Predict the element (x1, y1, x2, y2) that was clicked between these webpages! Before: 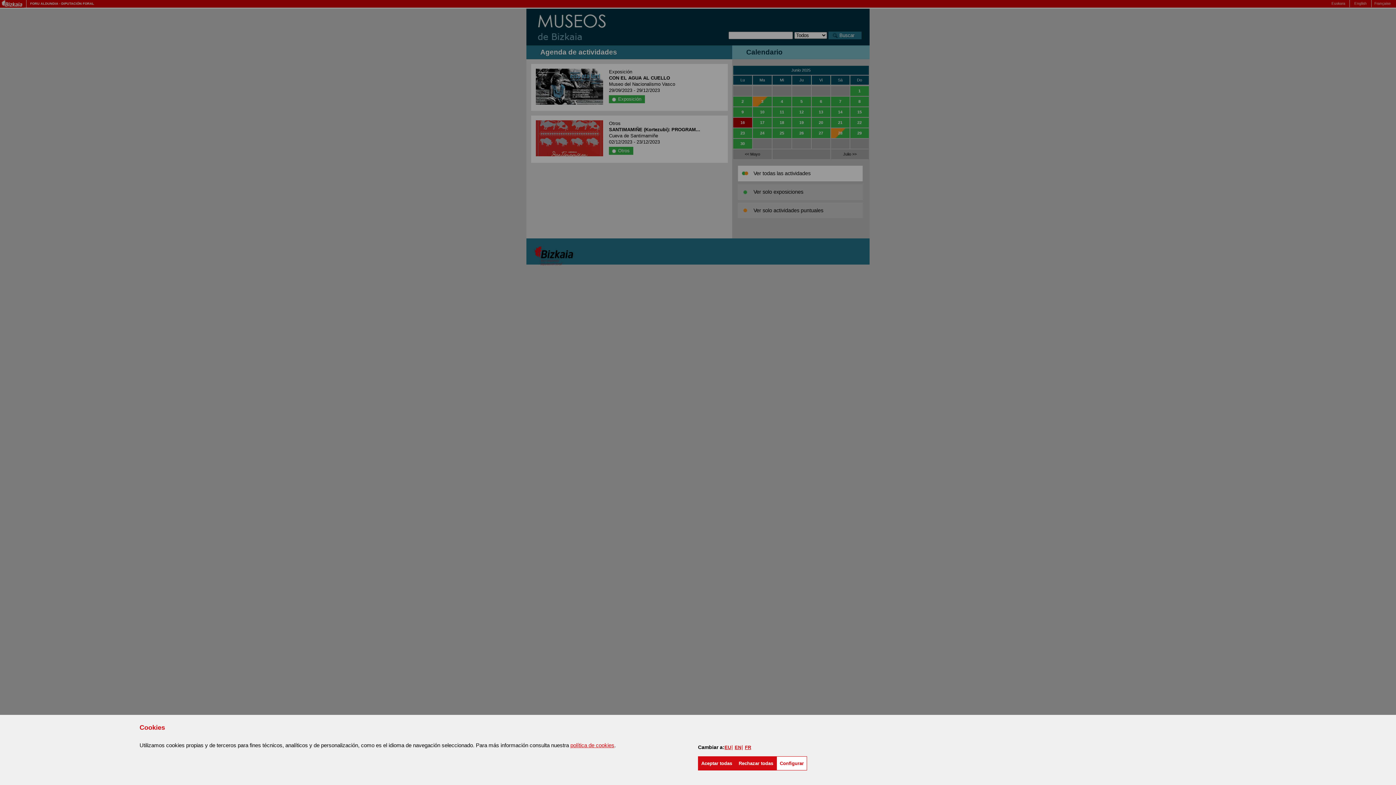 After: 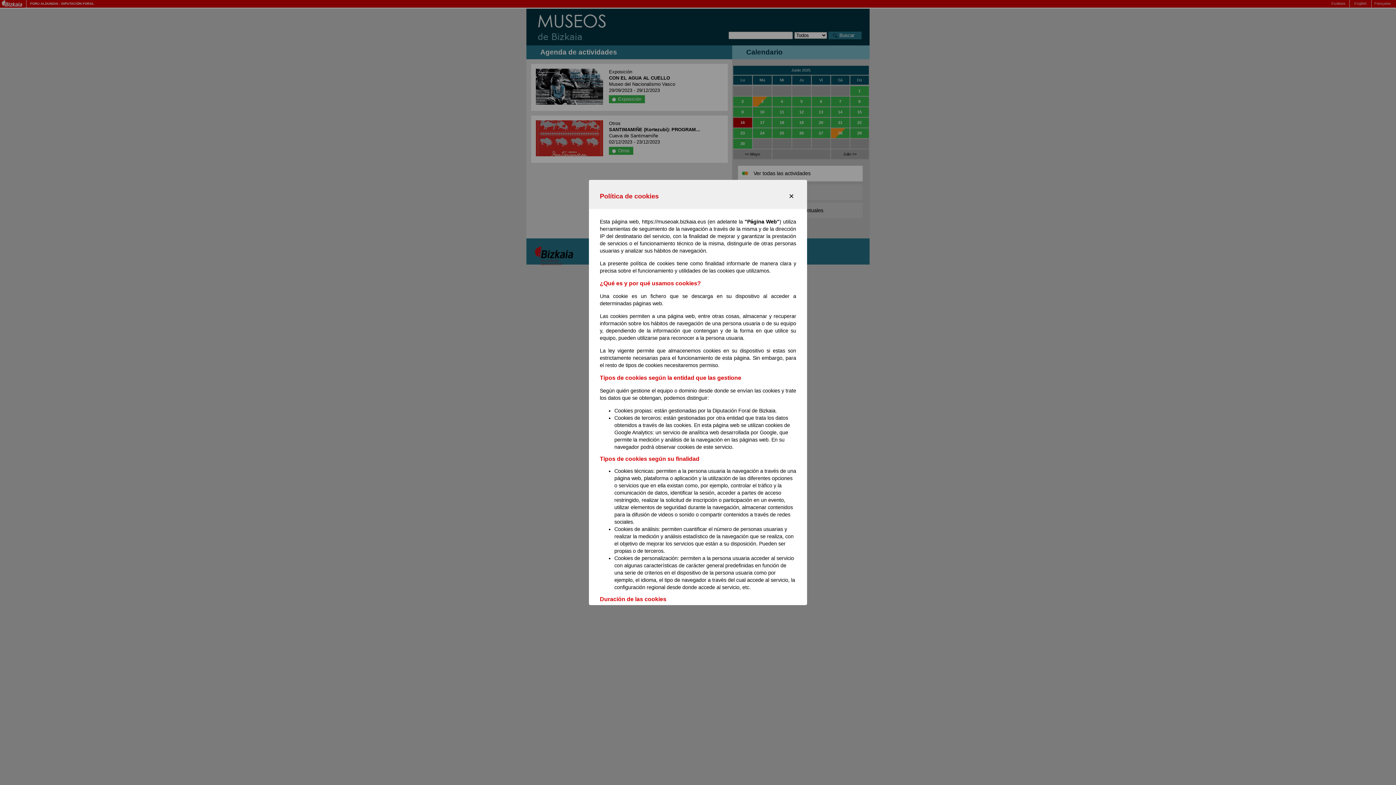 Action: label: política de cookies bbox: (570, 742, 614, 748)